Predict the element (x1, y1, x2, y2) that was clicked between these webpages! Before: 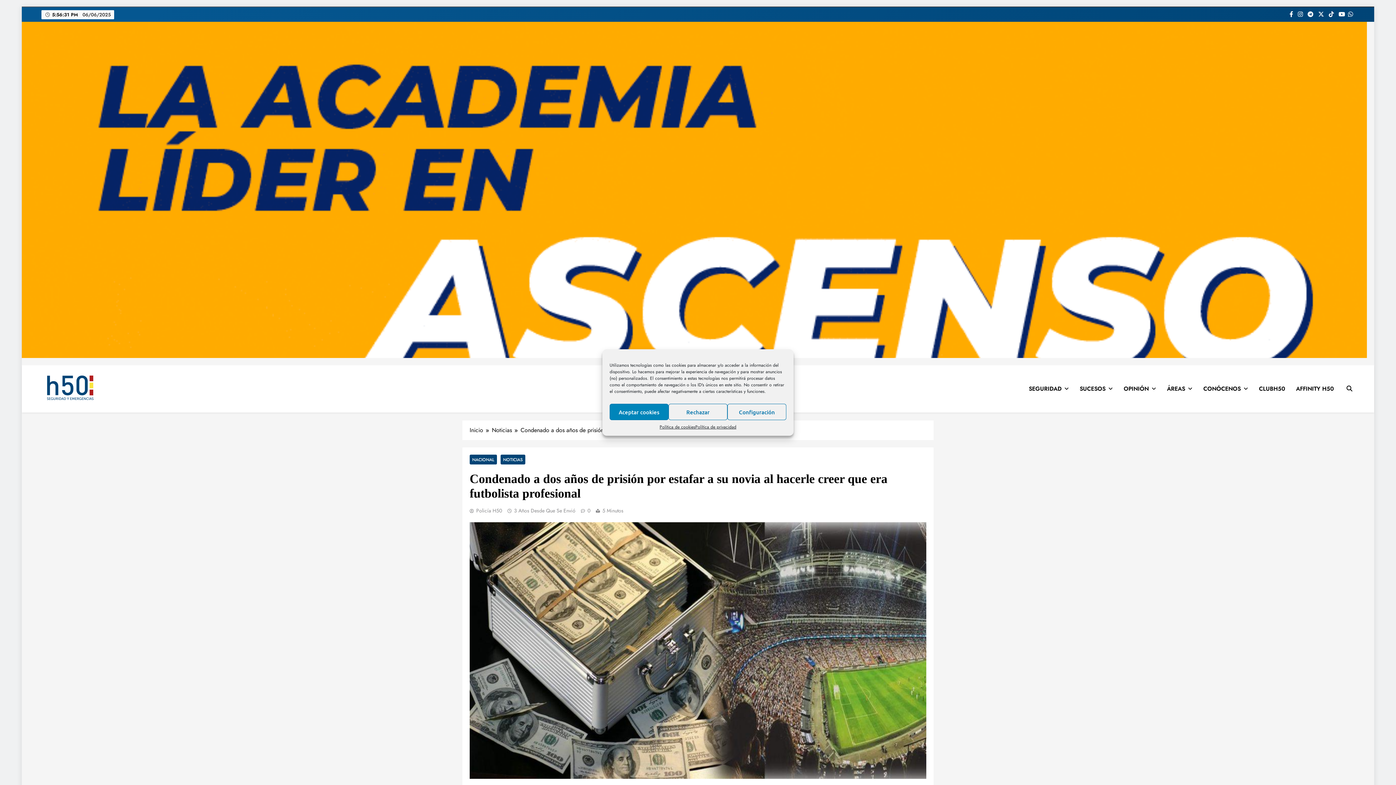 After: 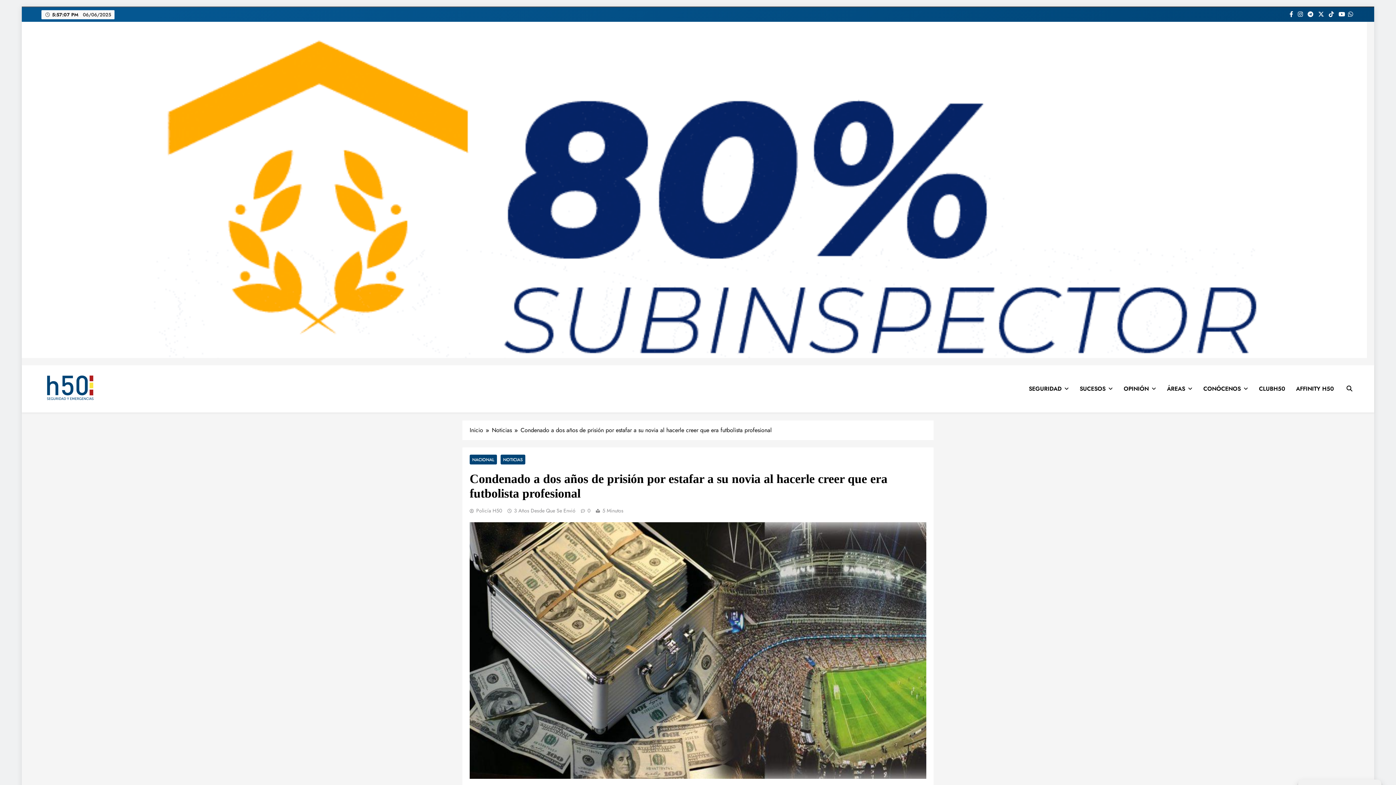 Action: label: Aceptar cookies bbox: (609, 404, 668, 420)